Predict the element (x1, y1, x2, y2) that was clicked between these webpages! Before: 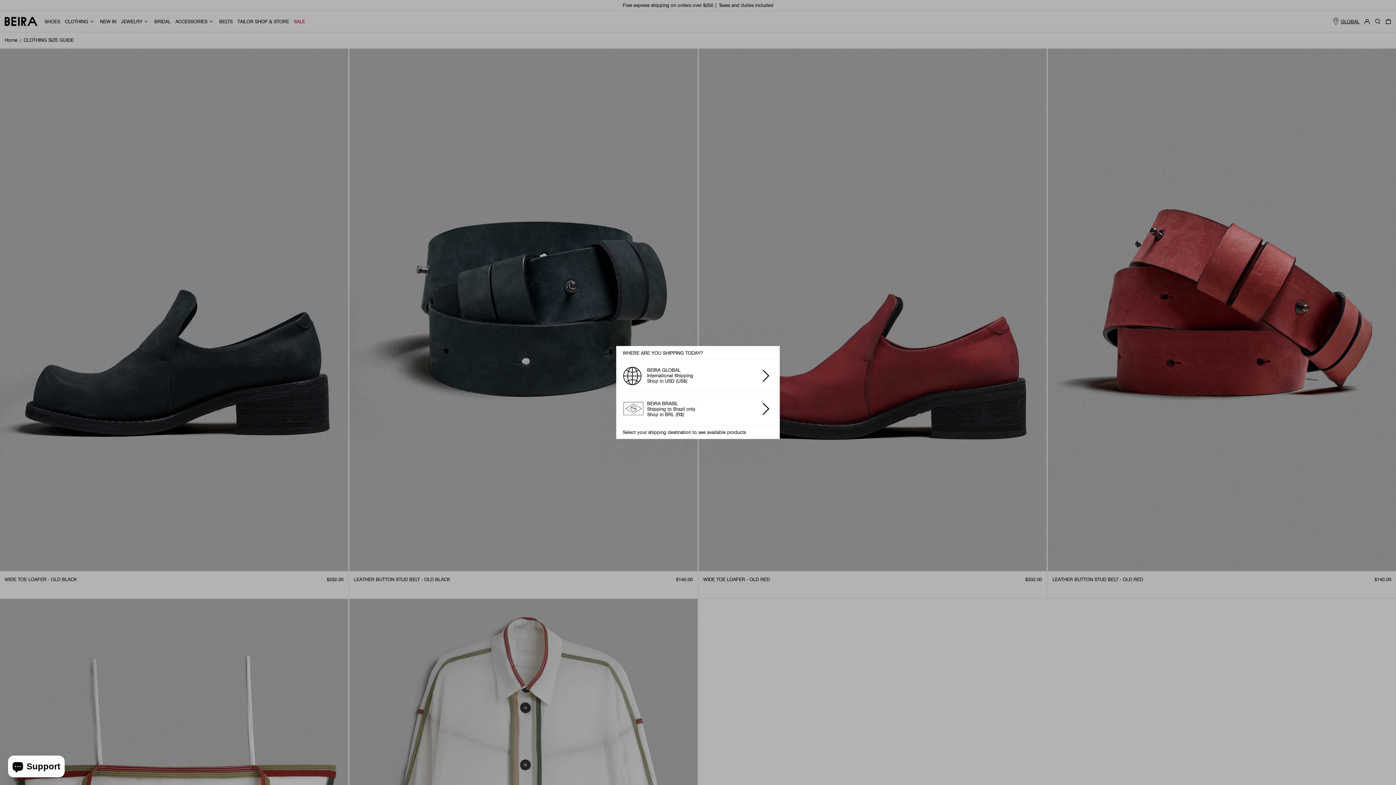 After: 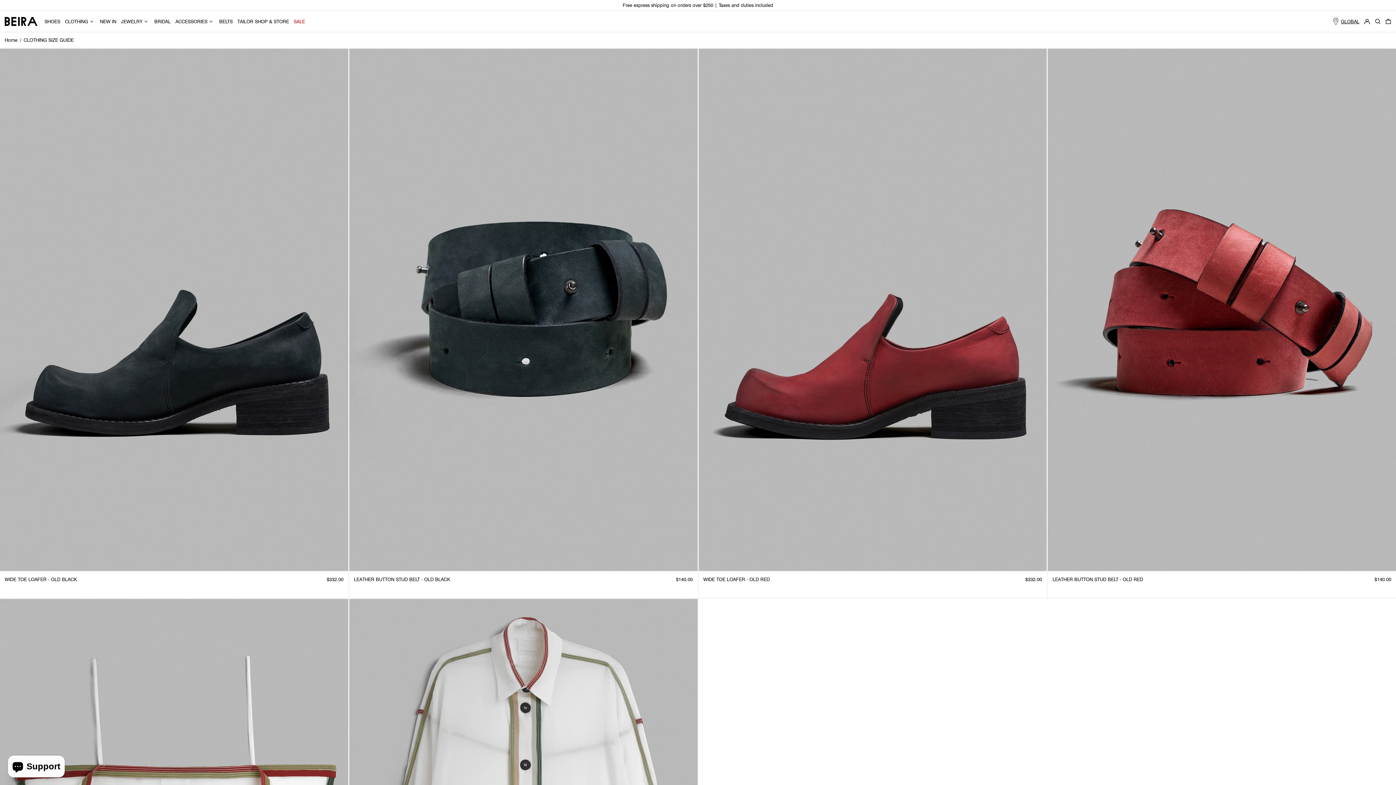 Action: bbox: (617, 360, 778, 392) label: BEIRA GLOBAL

International Shipping

Shop in USD (US$)